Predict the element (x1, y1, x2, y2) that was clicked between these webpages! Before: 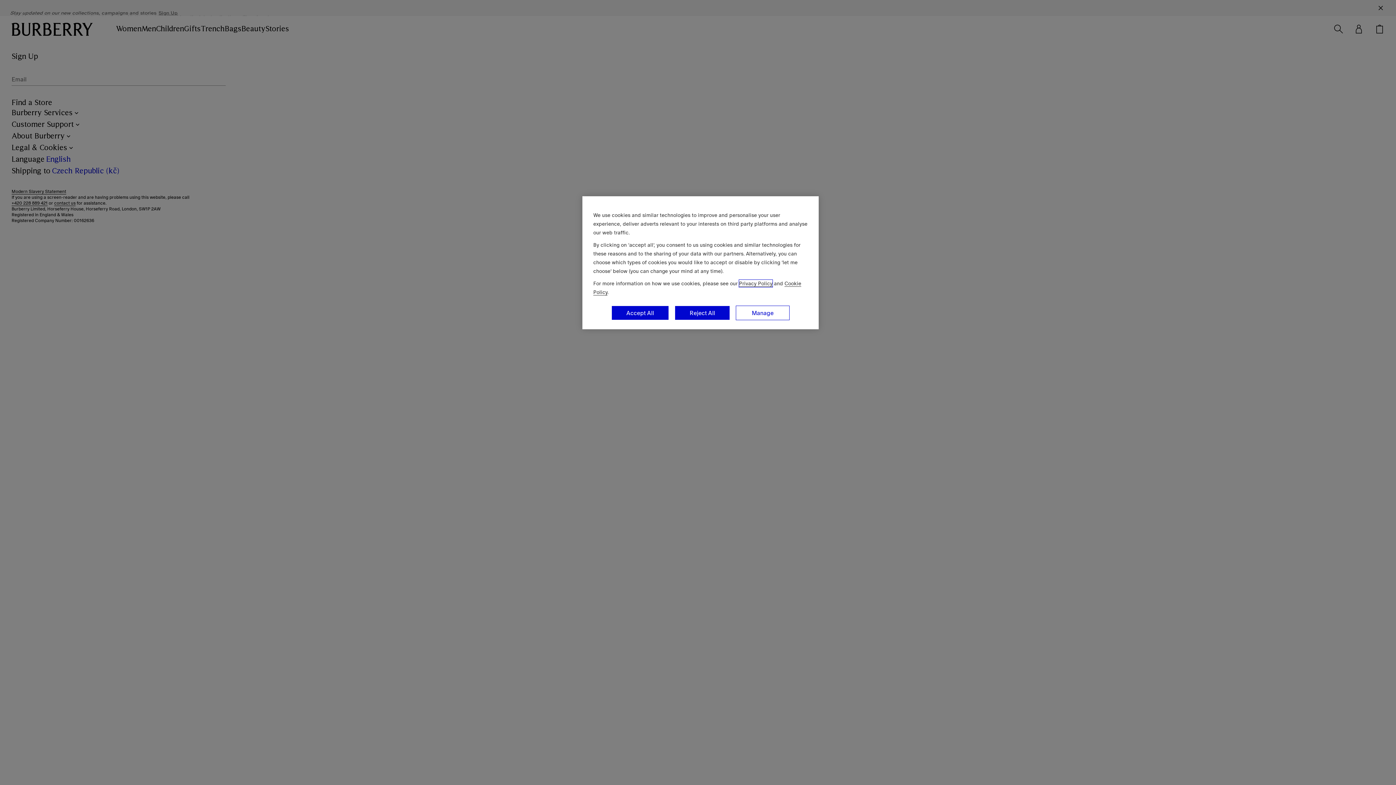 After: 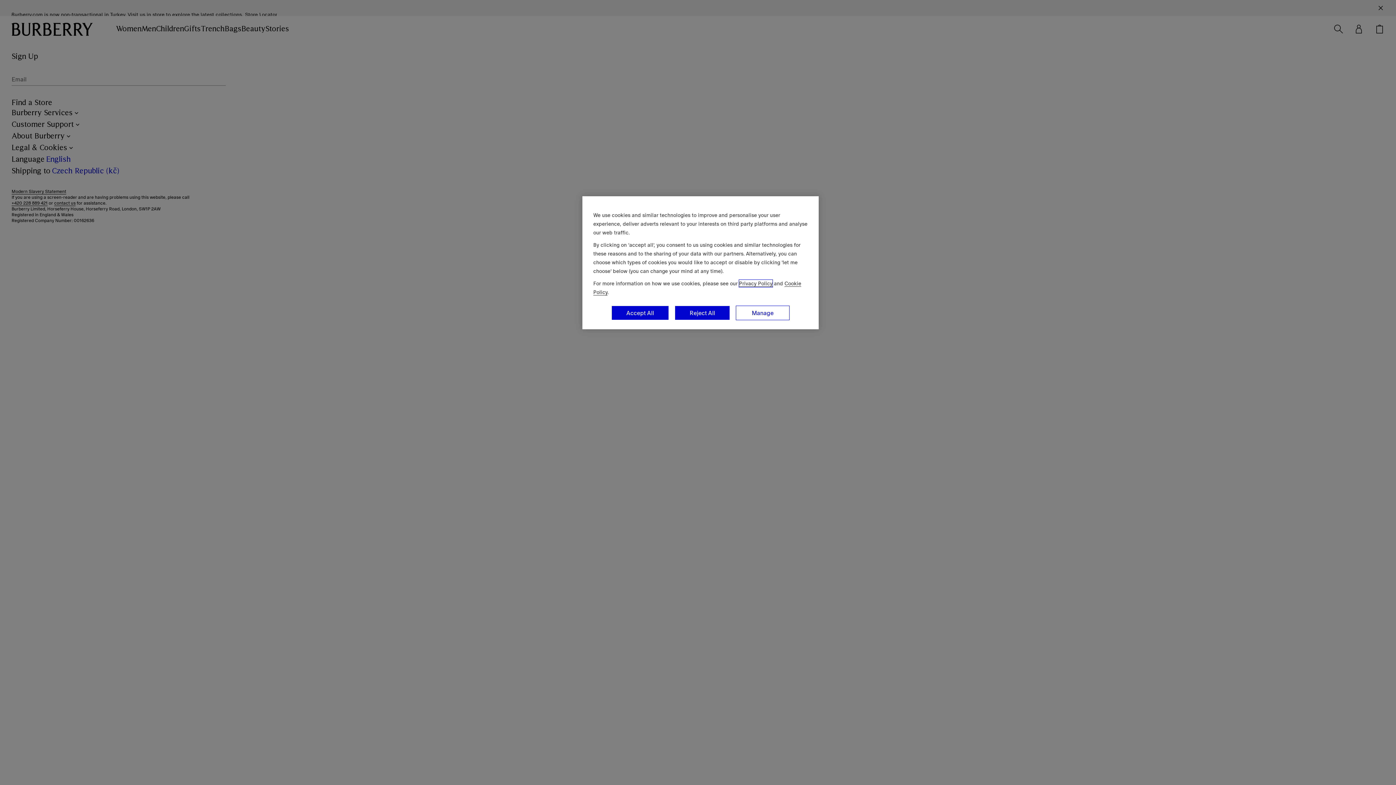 Action: label: Privacy Policy bbox: (739, 280, 772, 287)